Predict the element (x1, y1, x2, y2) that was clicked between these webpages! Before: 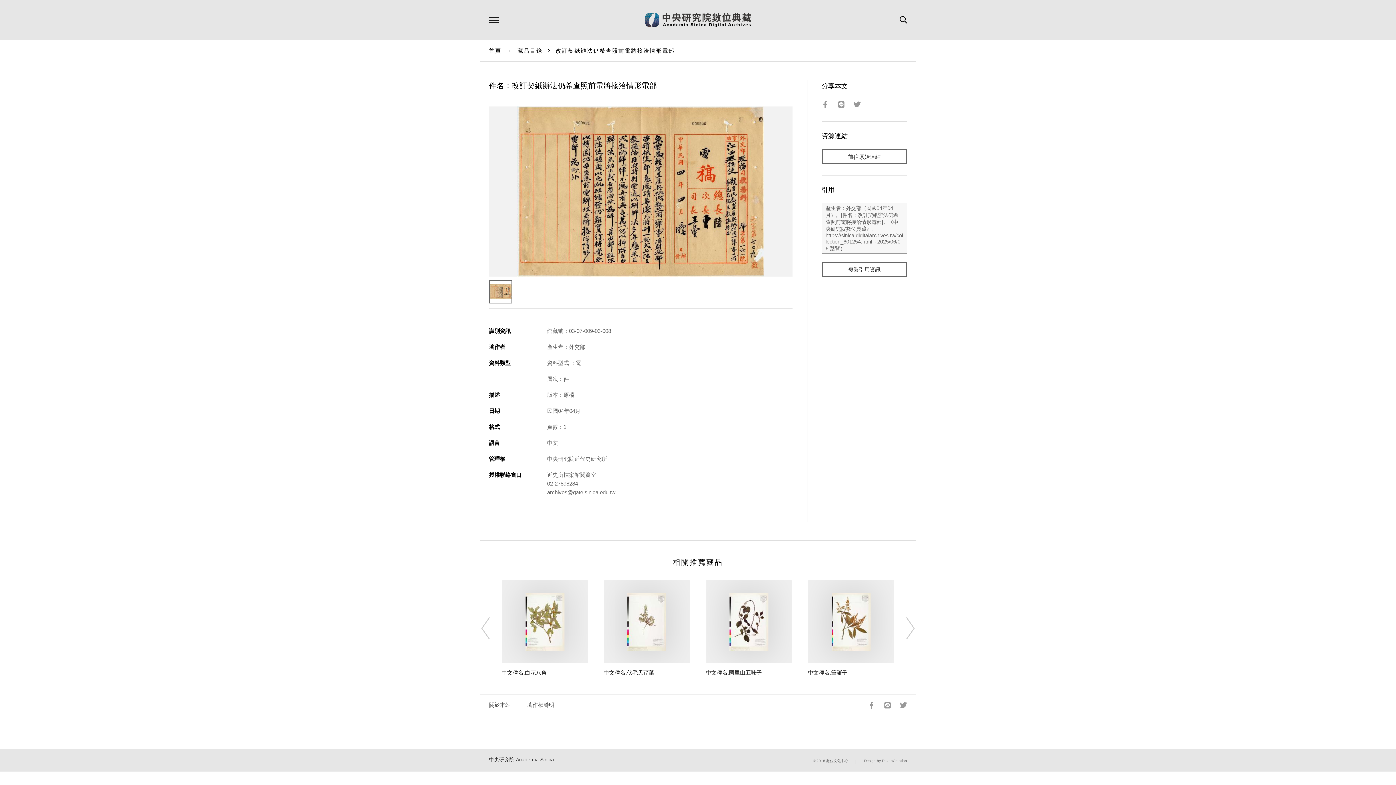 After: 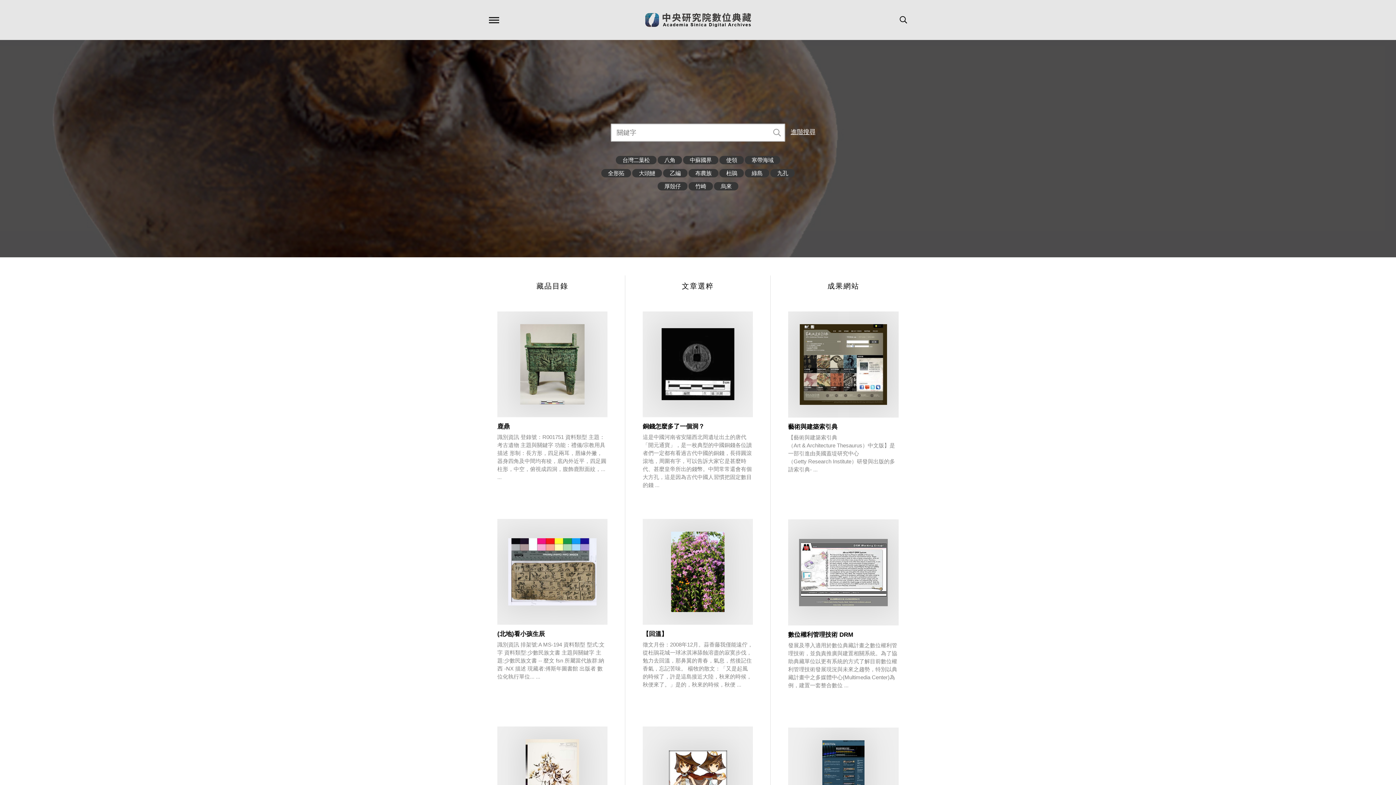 Action: label: 中研院數位典藏 bbox: (645, 13, 751, 26)